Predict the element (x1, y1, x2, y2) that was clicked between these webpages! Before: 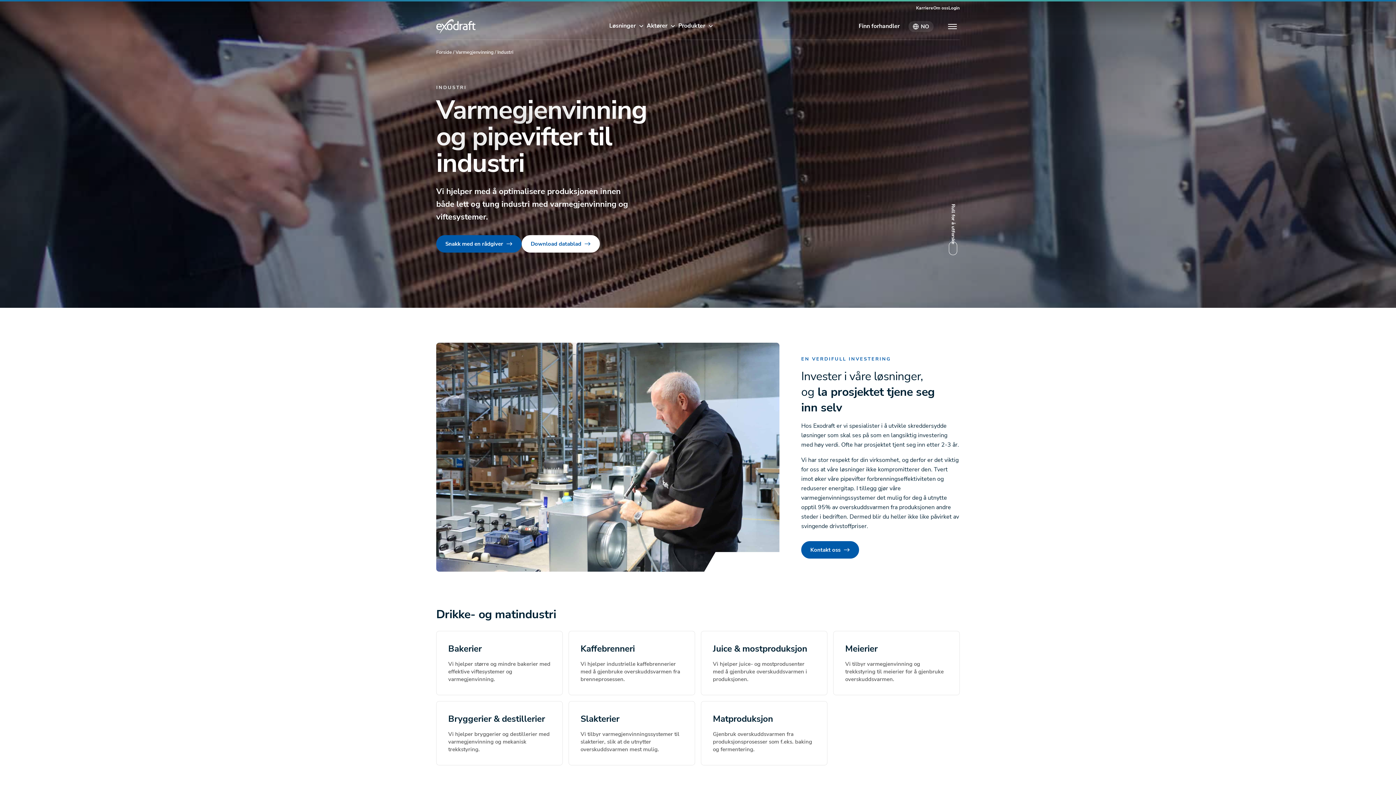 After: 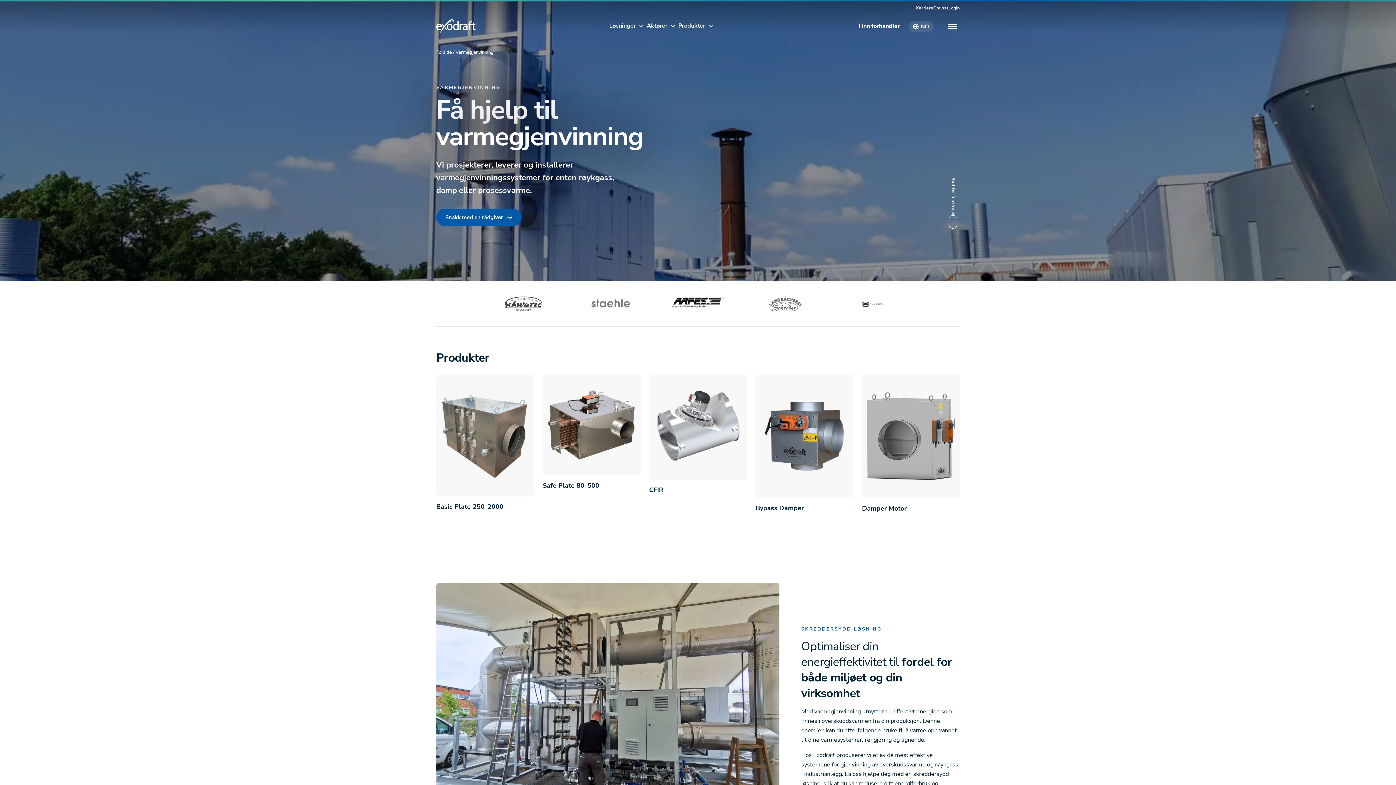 Action: bbox: (455, 47, 493, 57) label: Varmegjenvinning